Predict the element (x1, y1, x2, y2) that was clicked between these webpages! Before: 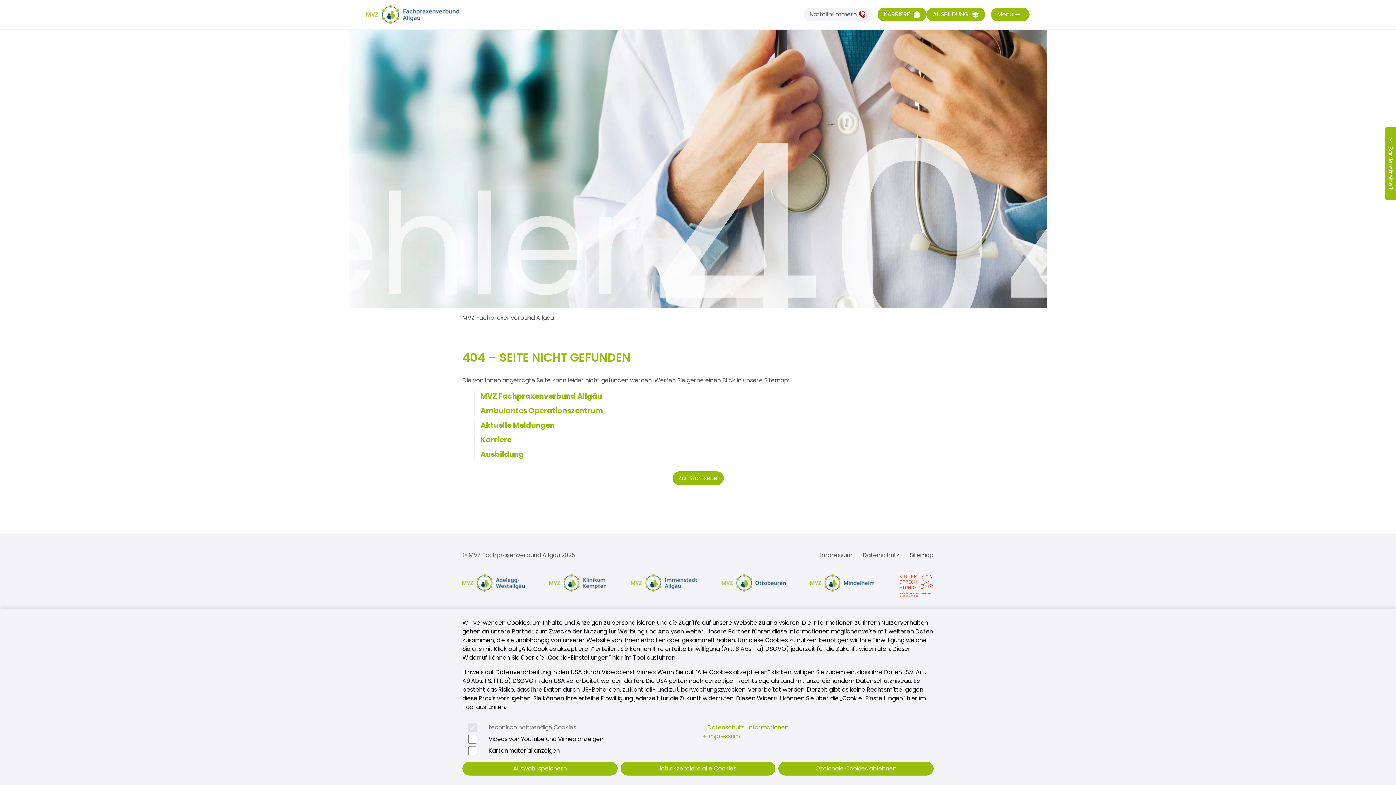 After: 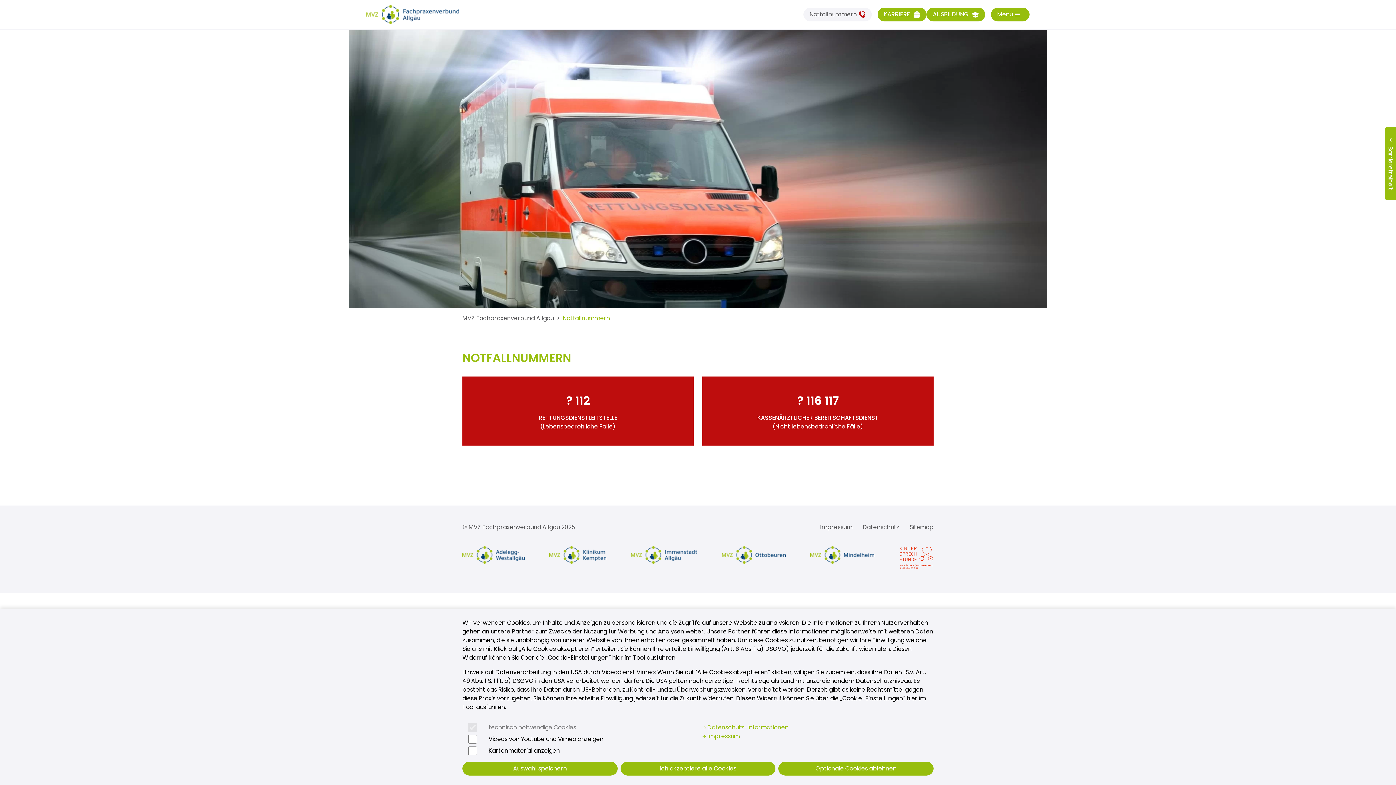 Action: bbox: (803, 7, 872, 21) label: Notfallnummern